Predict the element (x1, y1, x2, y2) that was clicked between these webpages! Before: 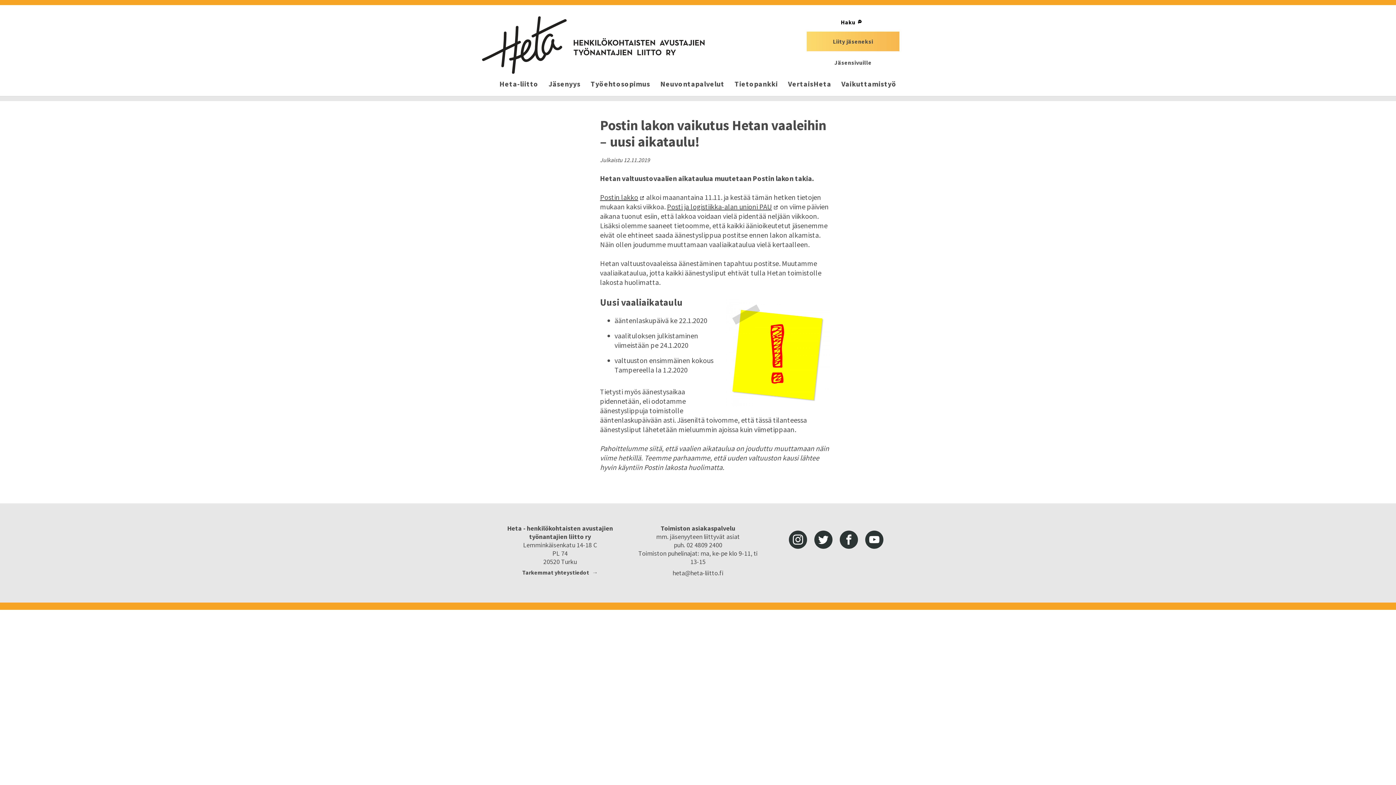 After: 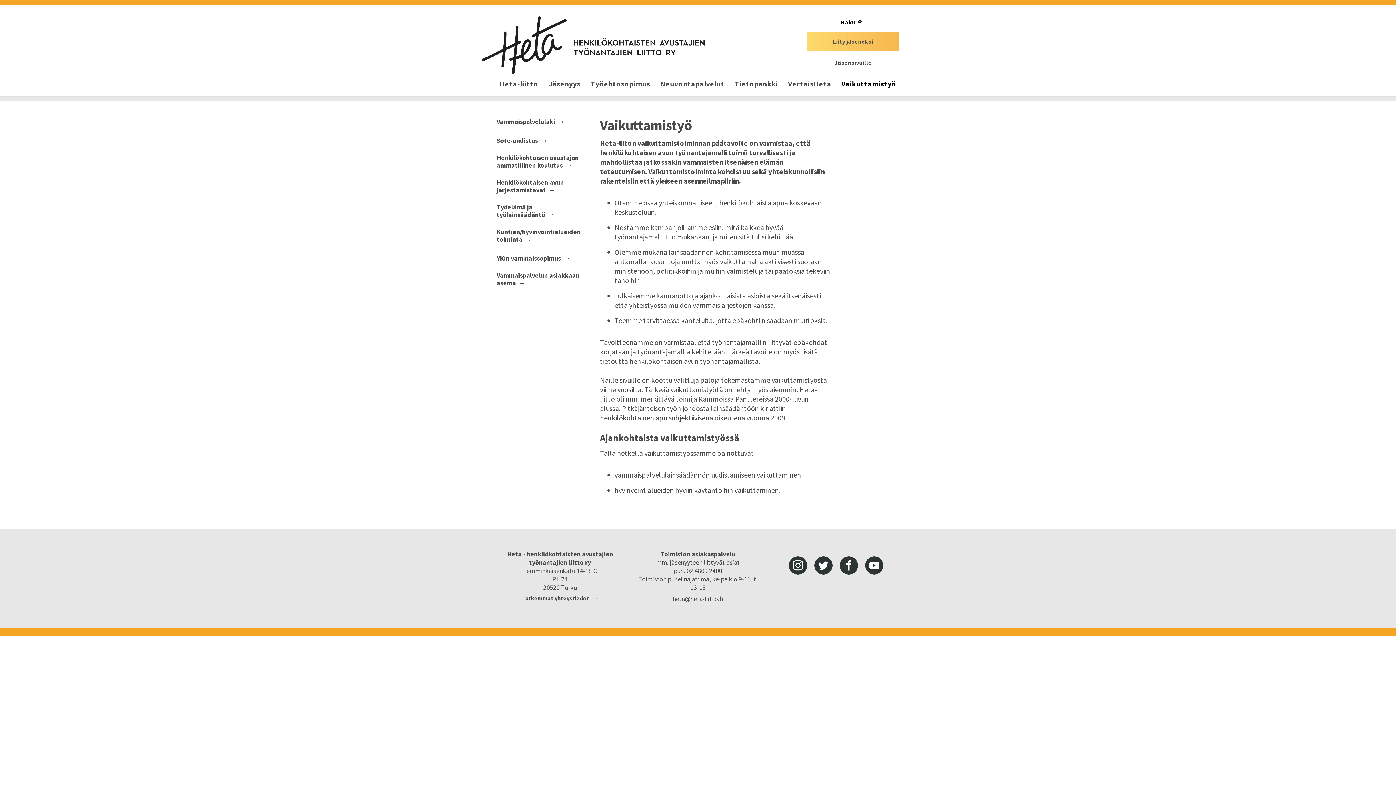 Action: label: Vaikuttamistyö bbox: (838, 78, 899, 89)